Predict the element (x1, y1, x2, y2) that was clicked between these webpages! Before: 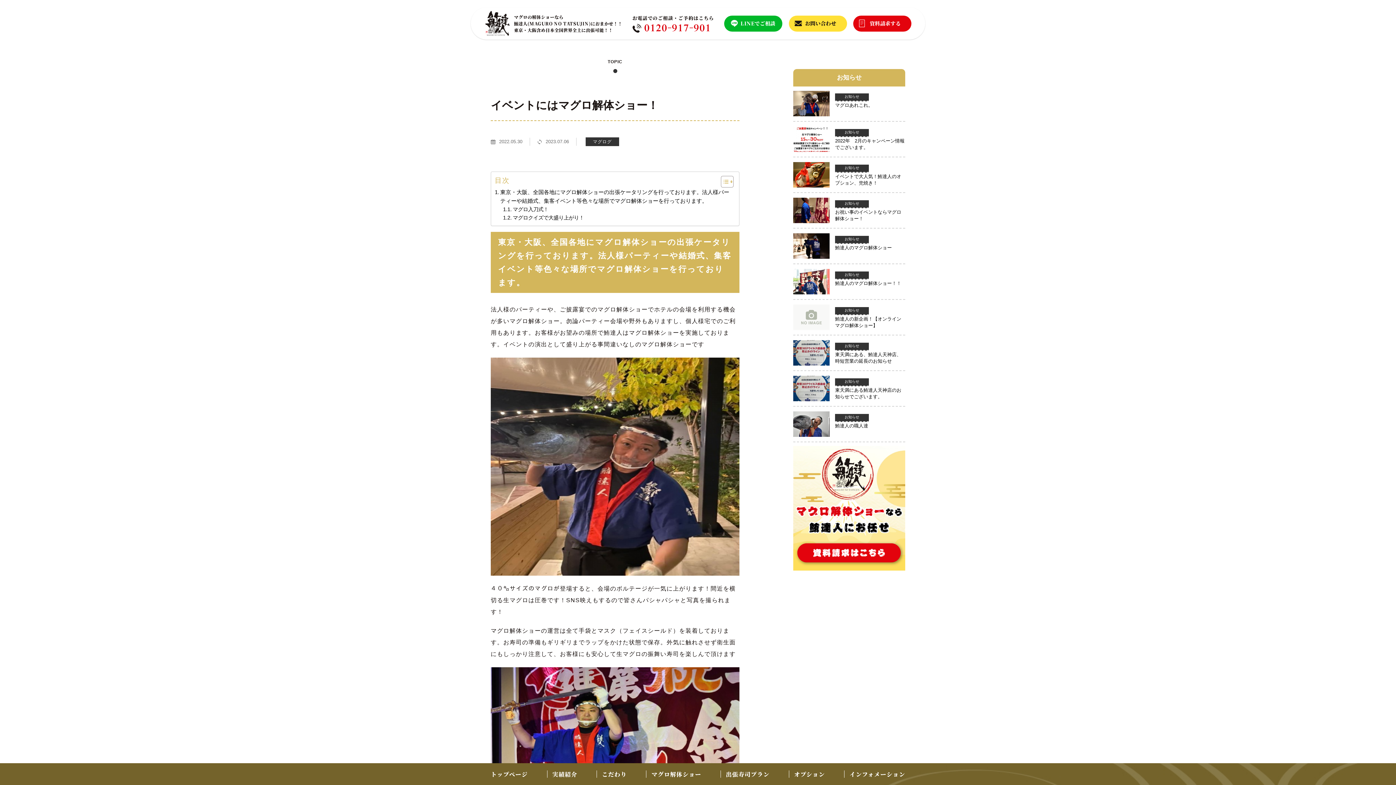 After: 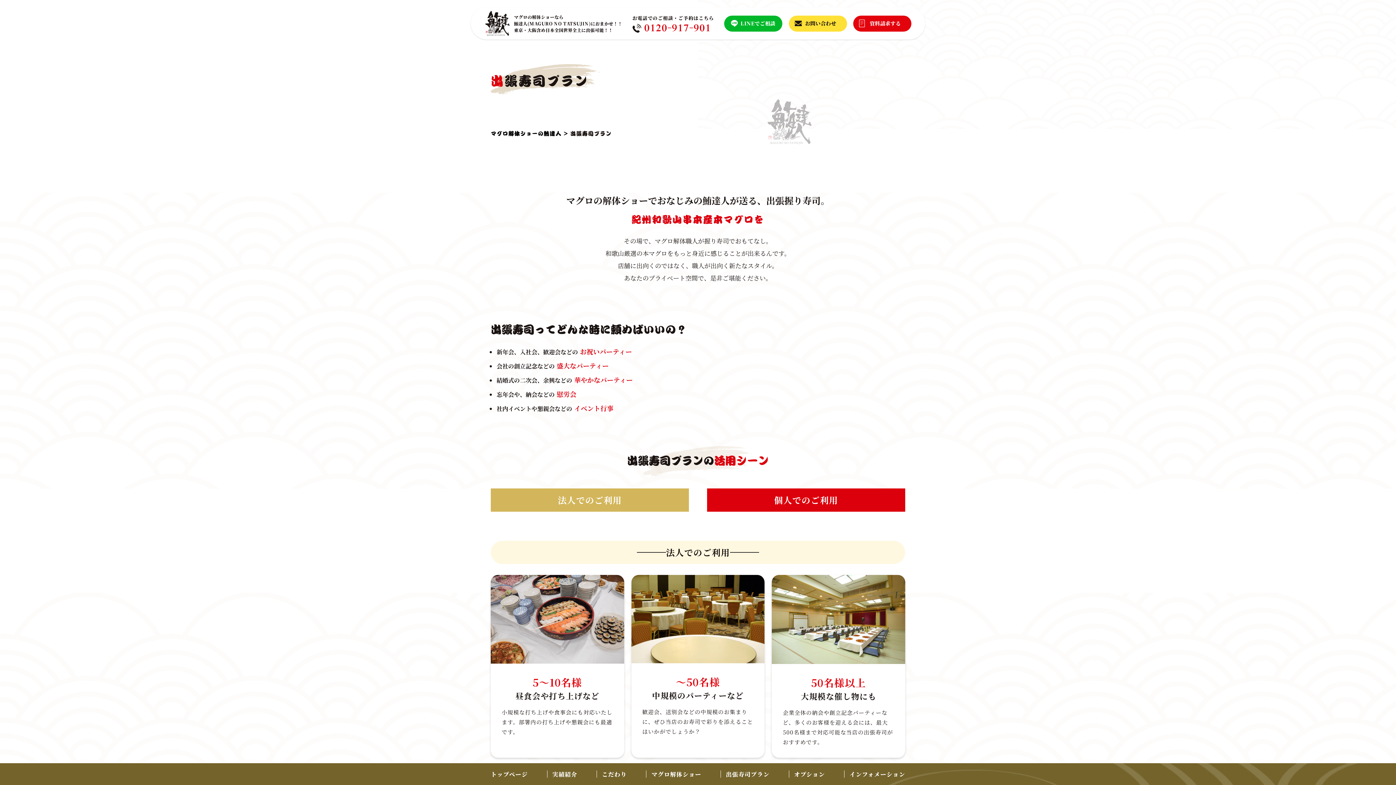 Action: label: 出張寿司プラン bbox: (726, 770, 769, 778)